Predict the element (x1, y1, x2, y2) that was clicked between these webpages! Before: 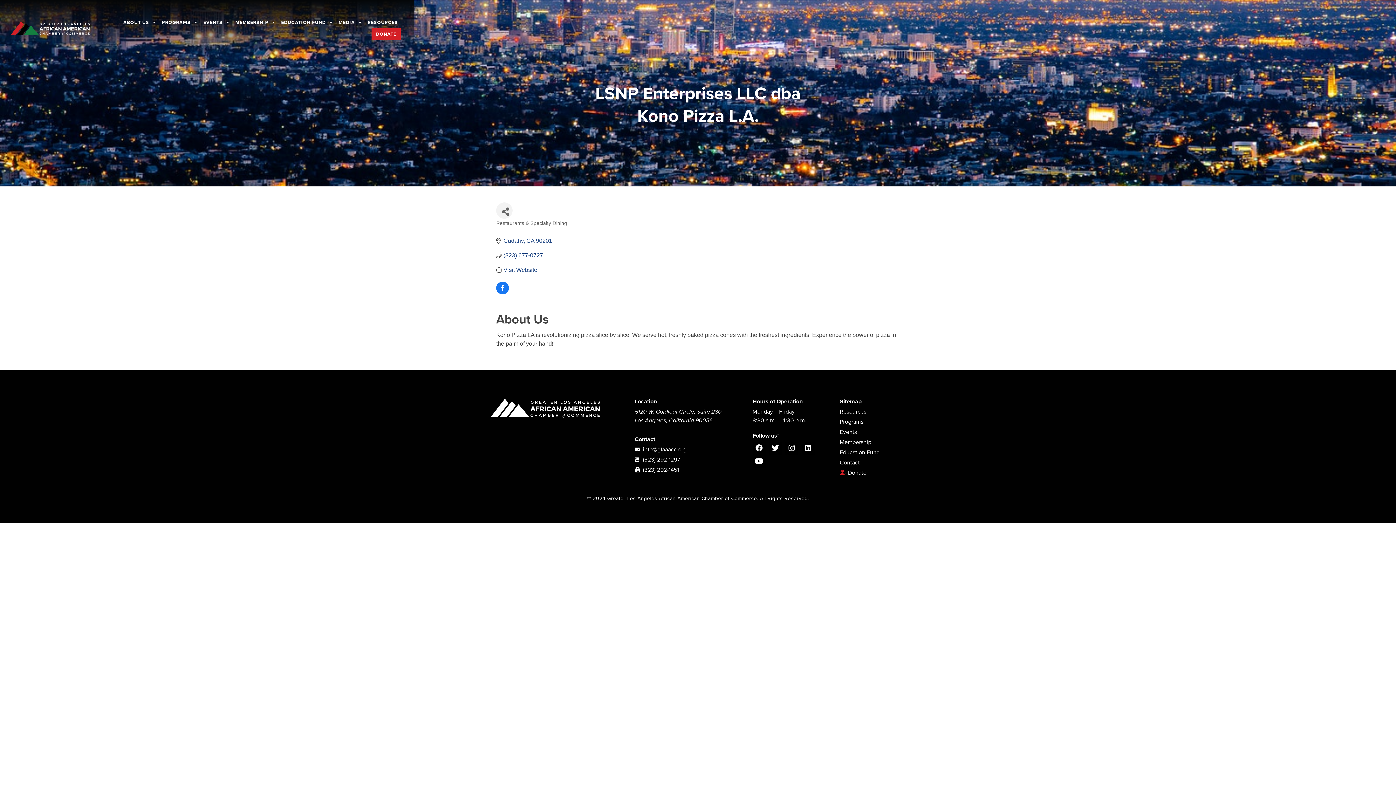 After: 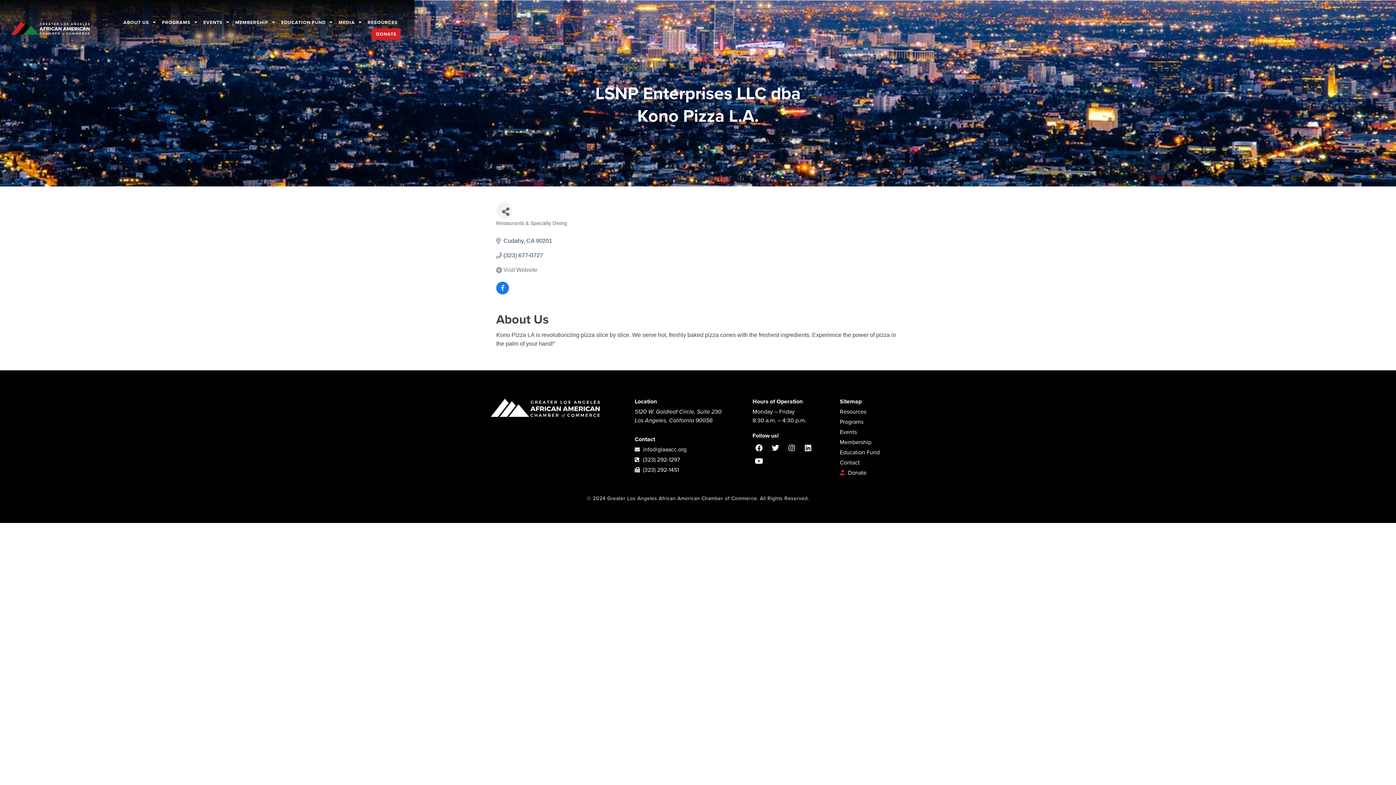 Action: label: Visit Website bbox: (503, 266, 537, 273)